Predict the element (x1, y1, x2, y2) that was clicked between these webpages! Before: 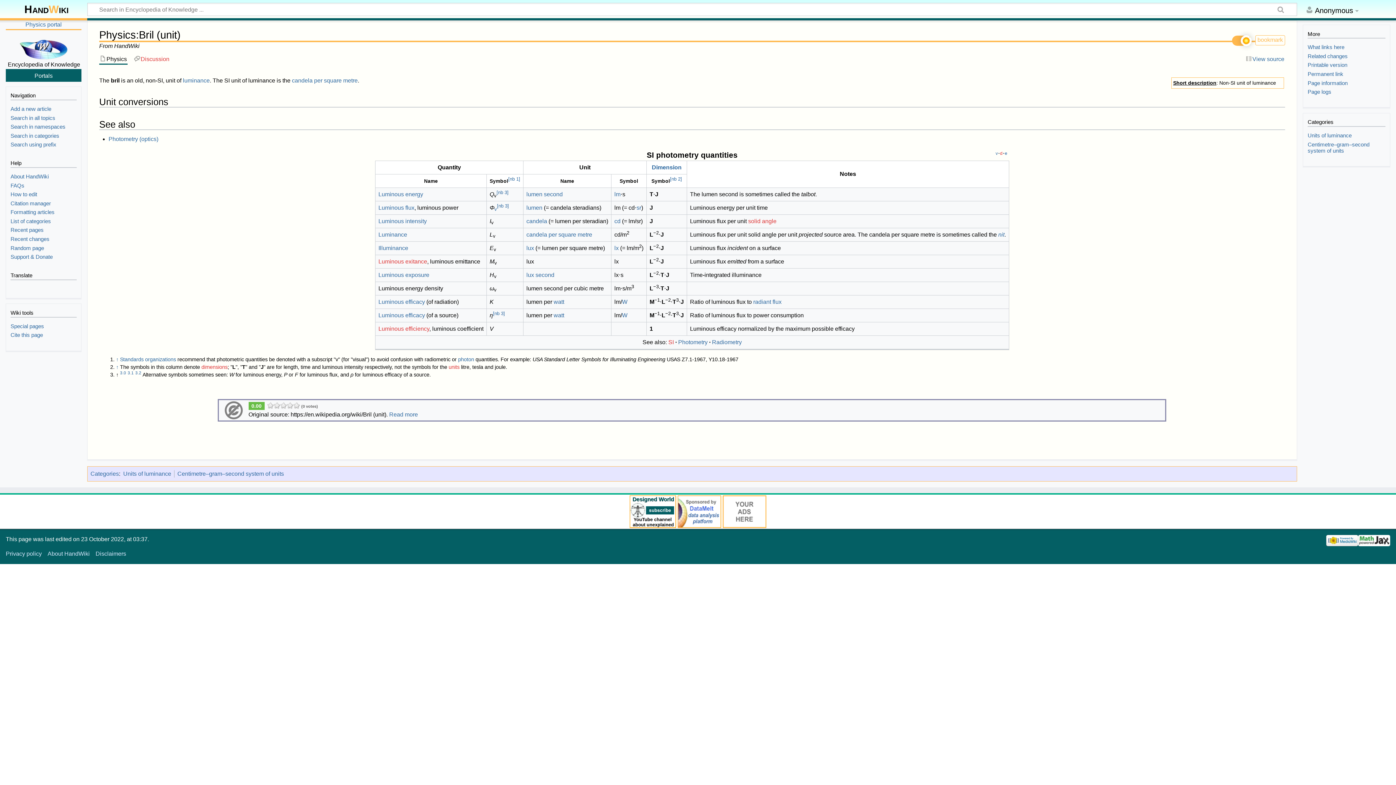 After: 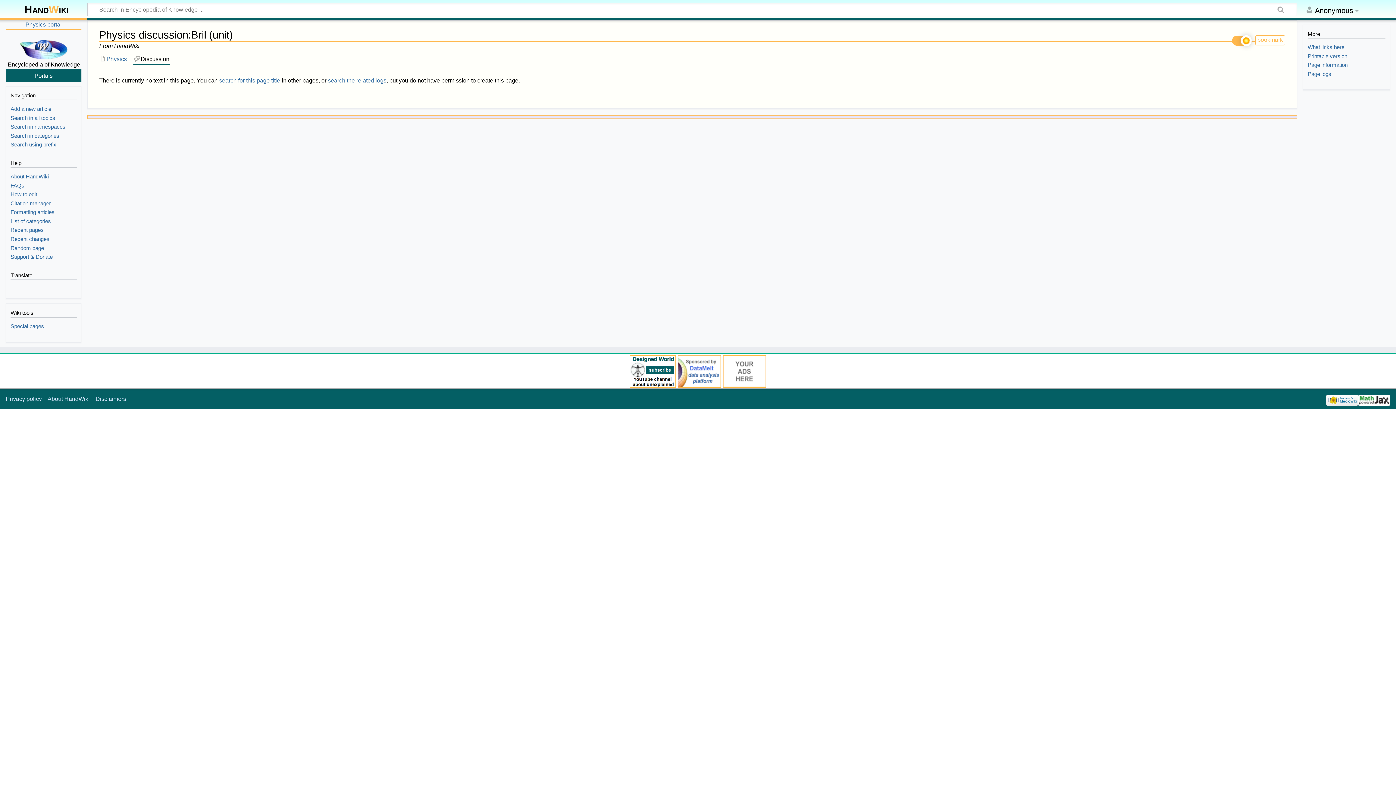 Action: bbox: (133, 54, 170, 63) label: Discussion